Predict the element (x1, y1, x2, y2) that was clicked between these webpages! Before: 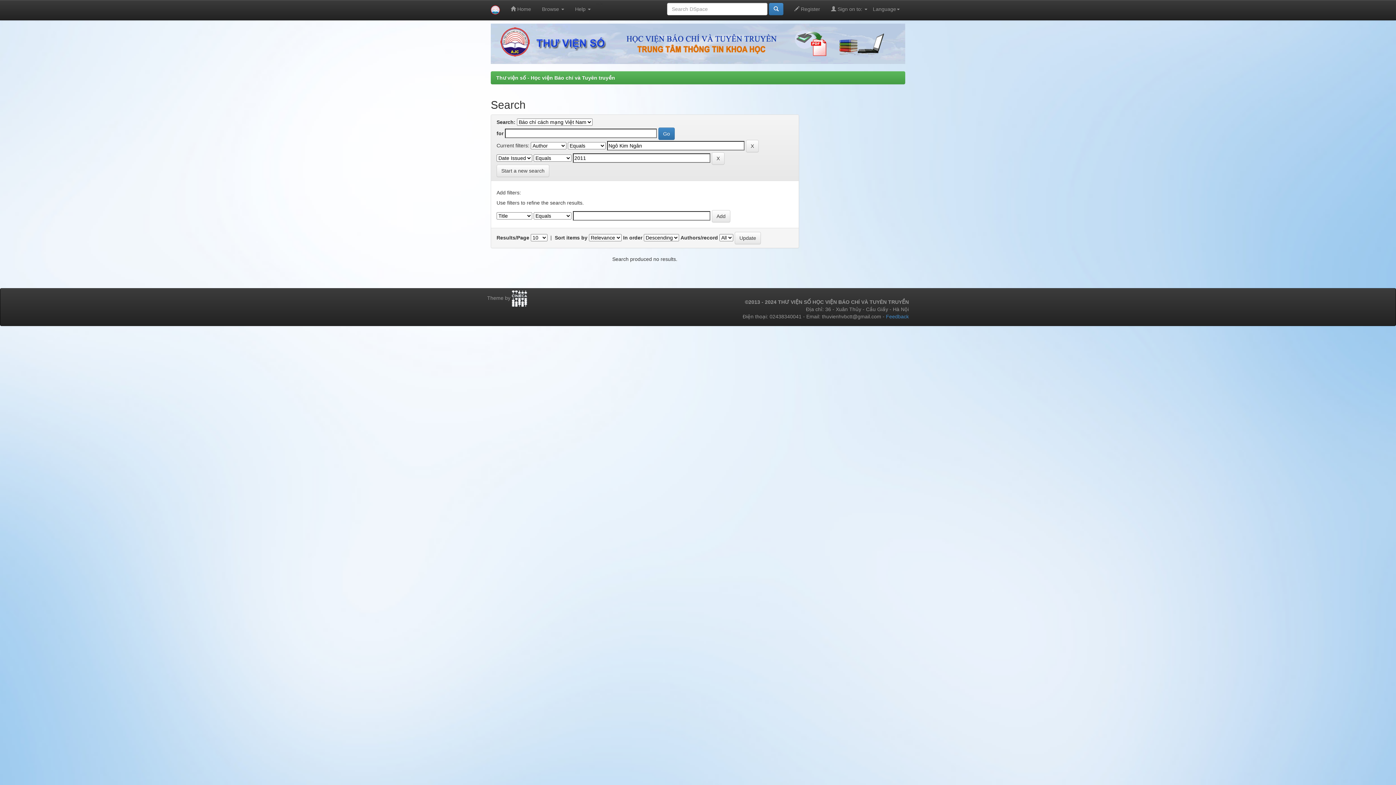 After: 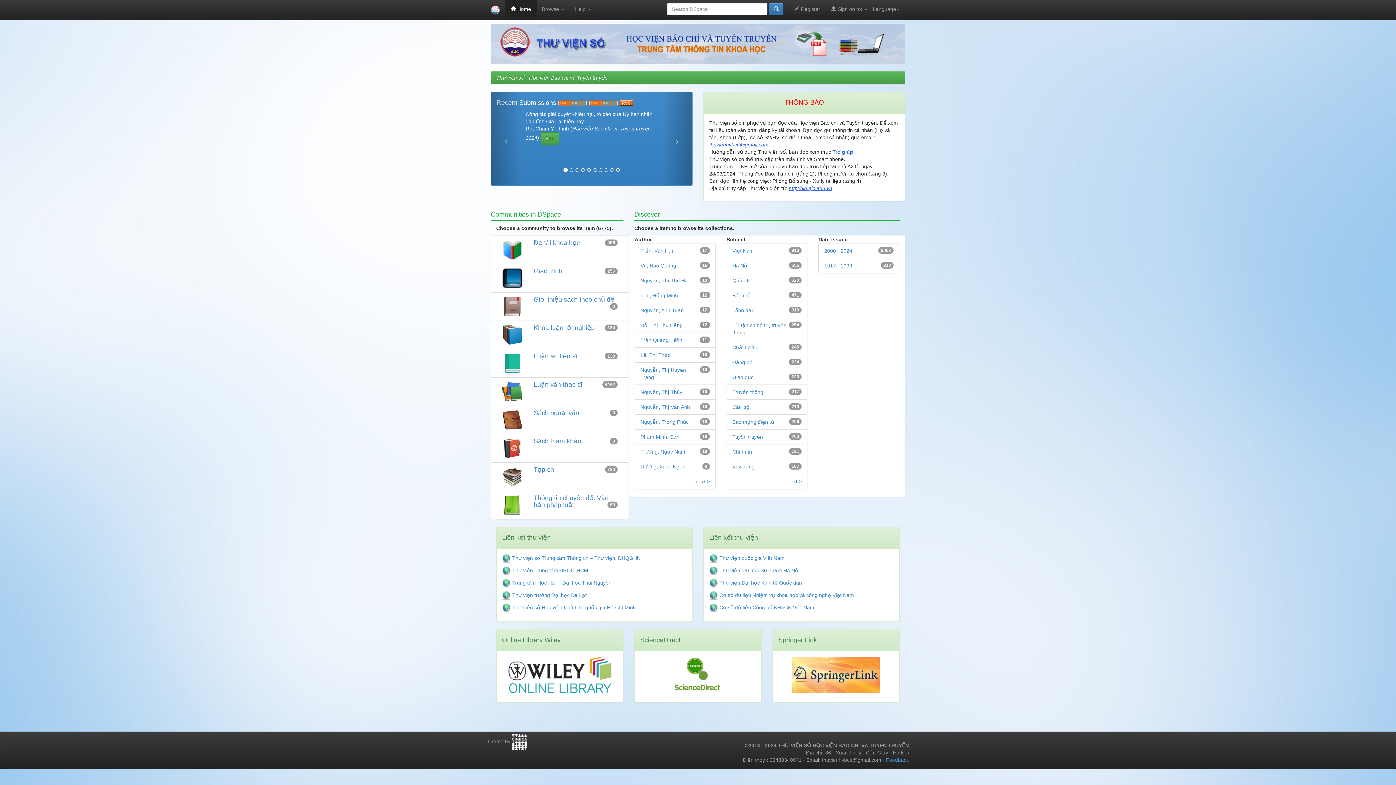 Action: bbox: (496, 75, 615, 80) label: Thư viện số - Học viện Báo chí và Tuyên truyền